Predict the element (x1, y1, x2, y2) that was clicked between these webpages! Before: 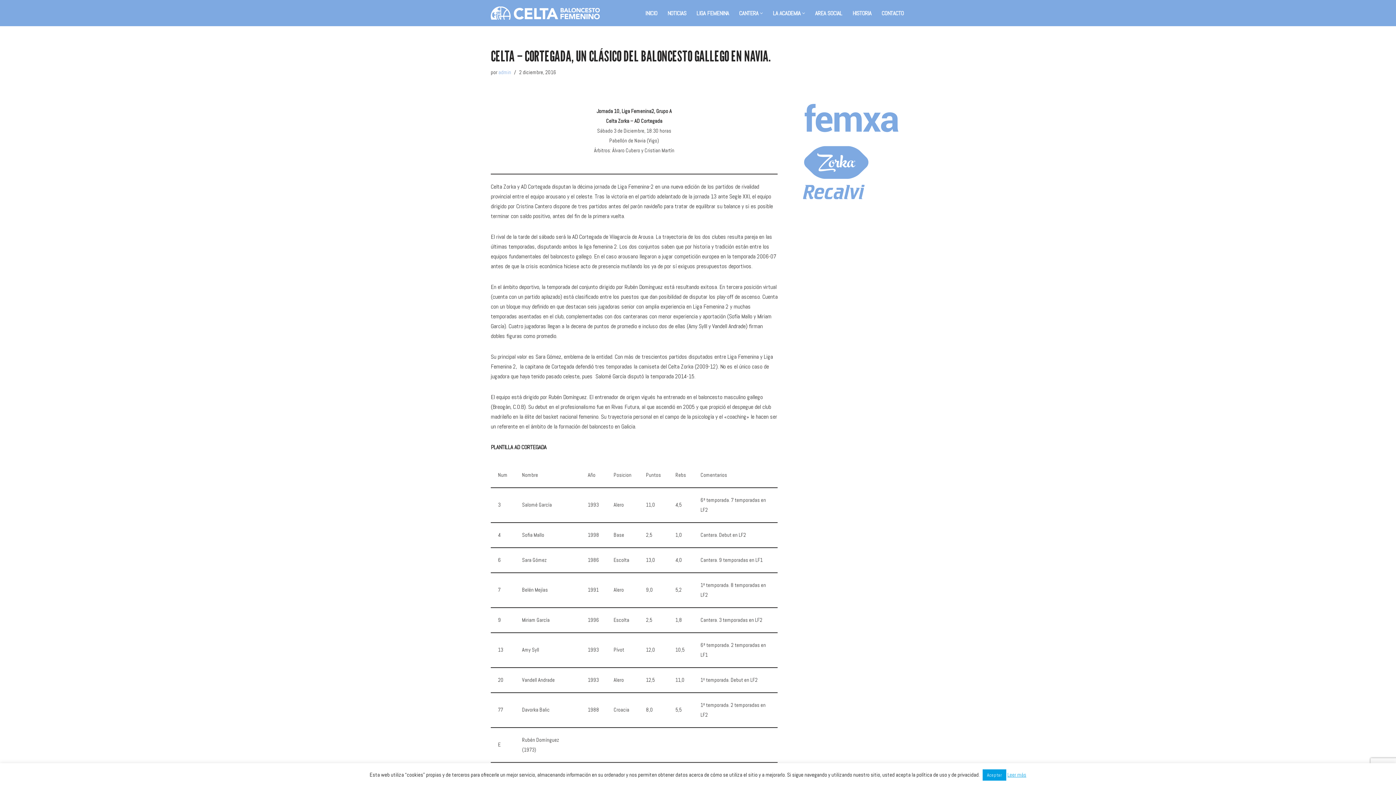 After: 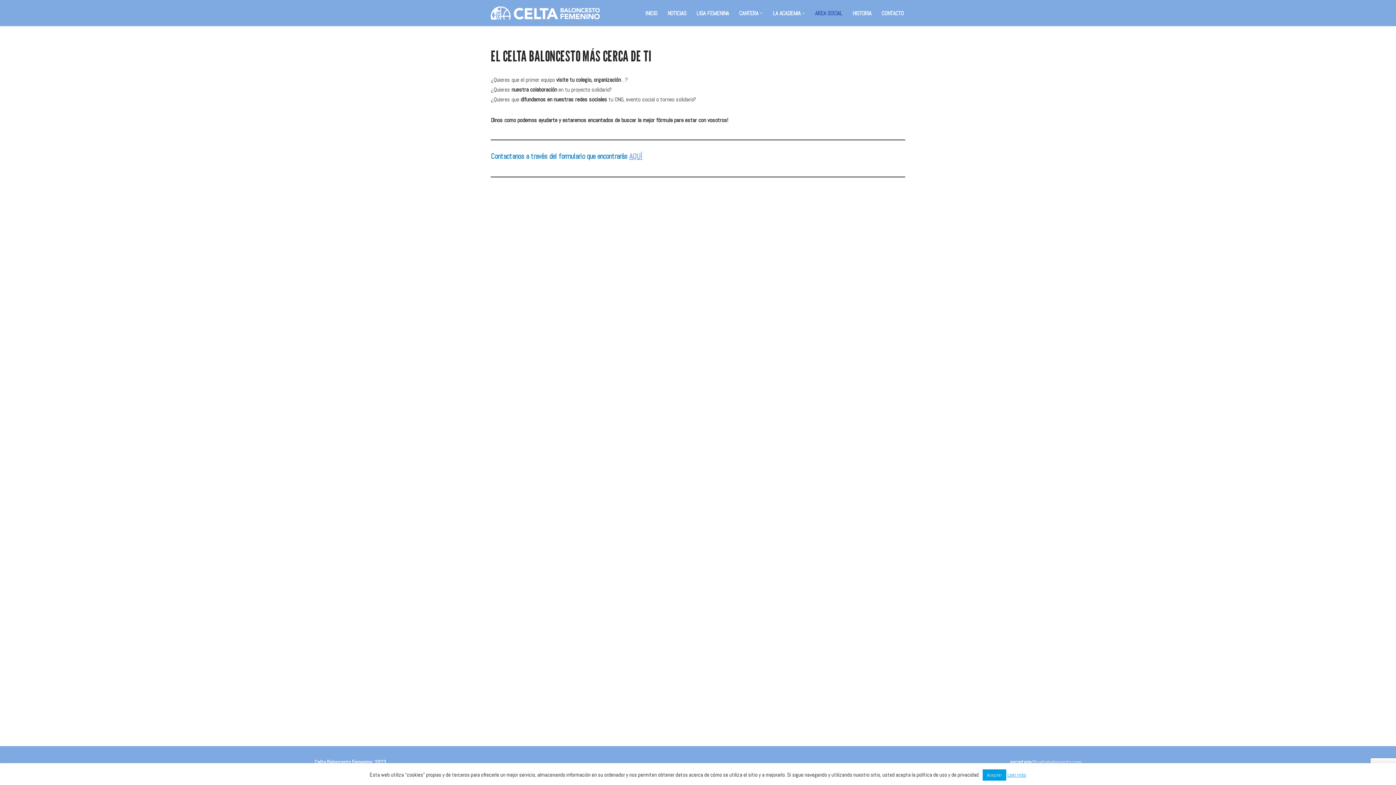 Action: label: AREA SOCIAL bbox: (815, 8, 842, 17)